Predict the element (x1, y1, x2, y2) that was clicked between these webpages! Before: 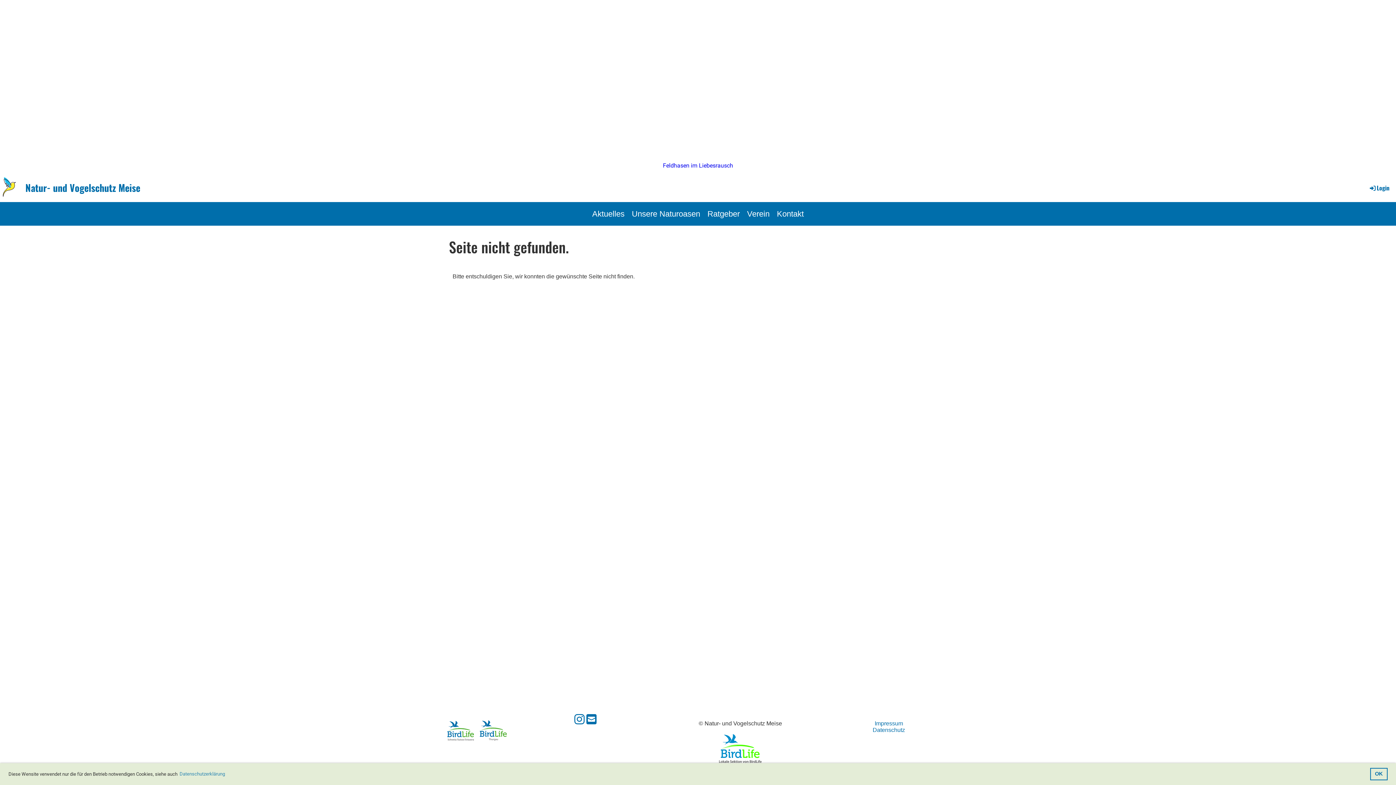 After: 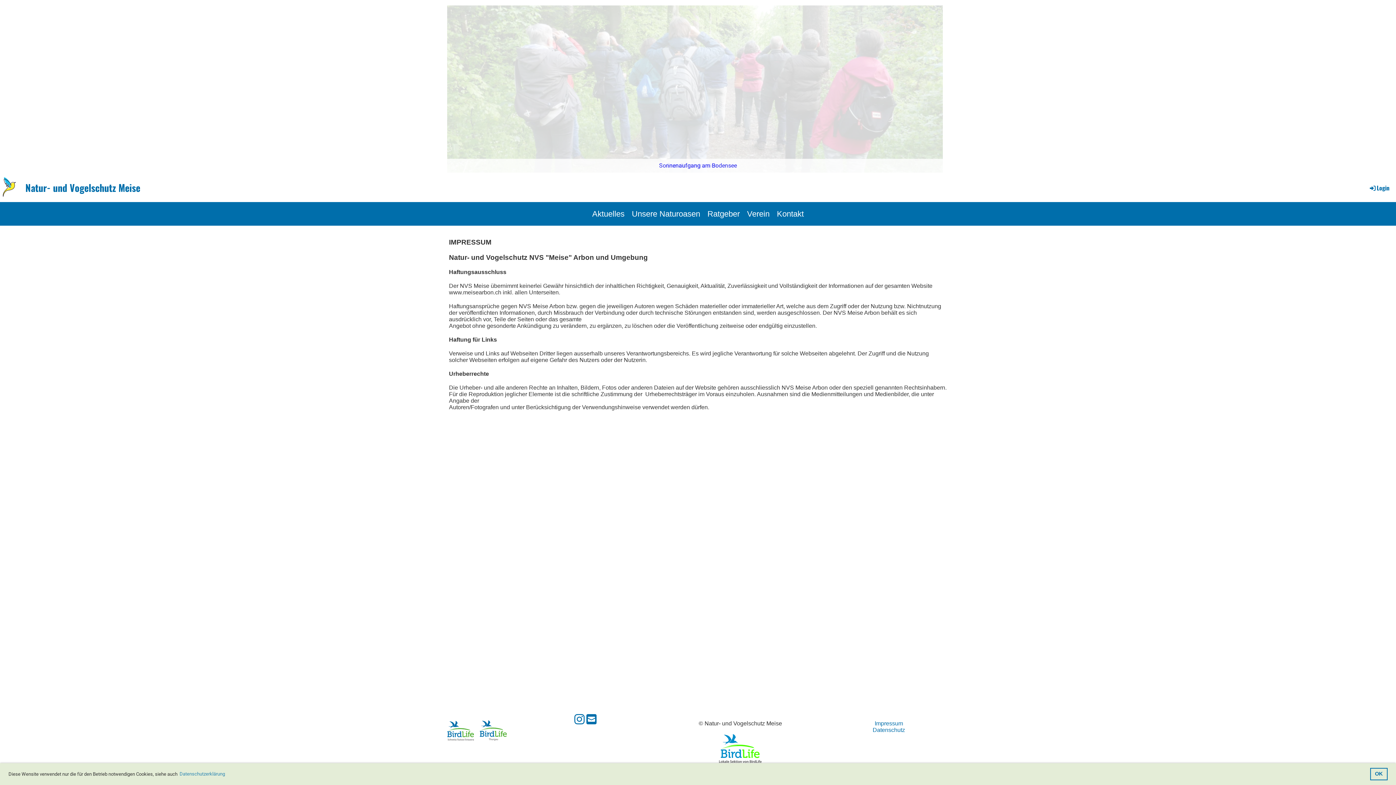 Action: label: Impressum bbox: (874, 720, 903, 726)